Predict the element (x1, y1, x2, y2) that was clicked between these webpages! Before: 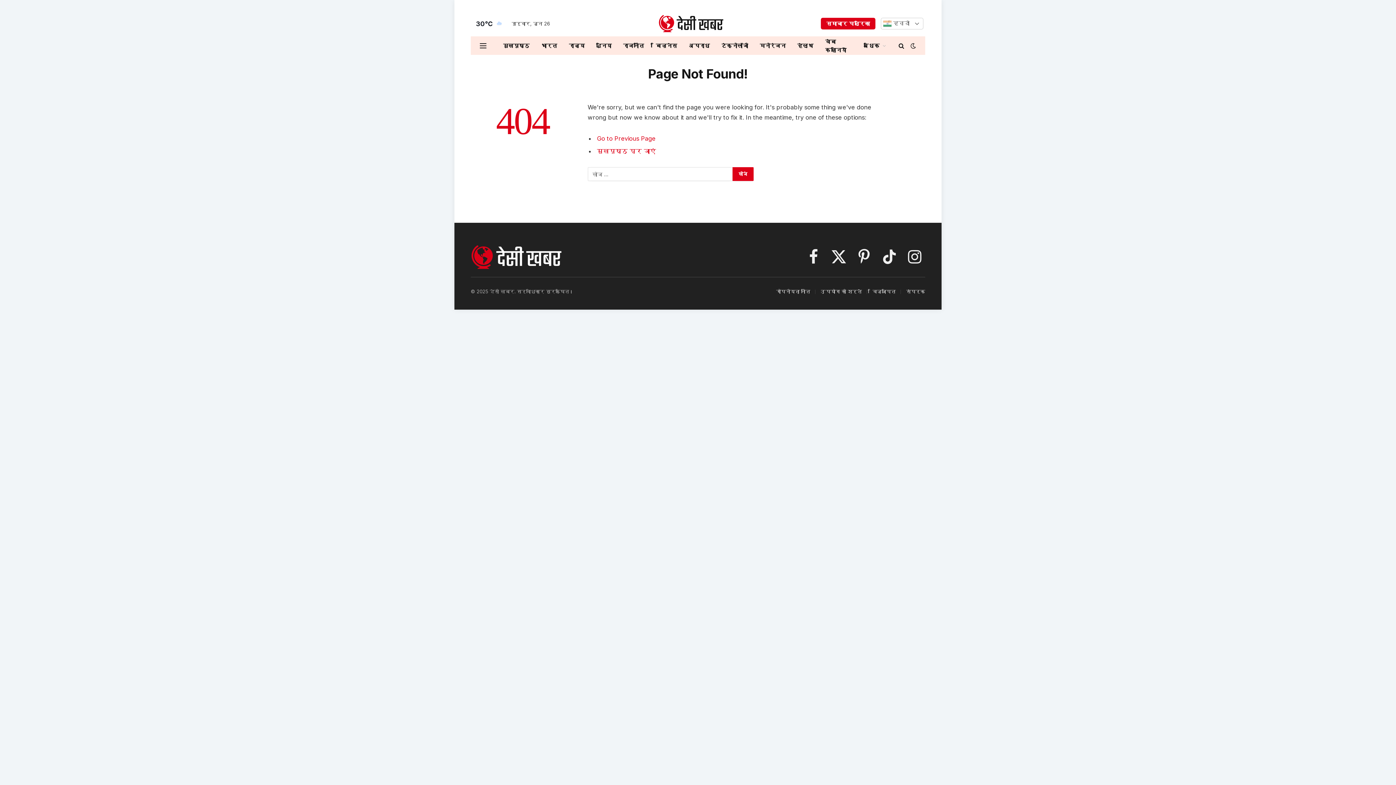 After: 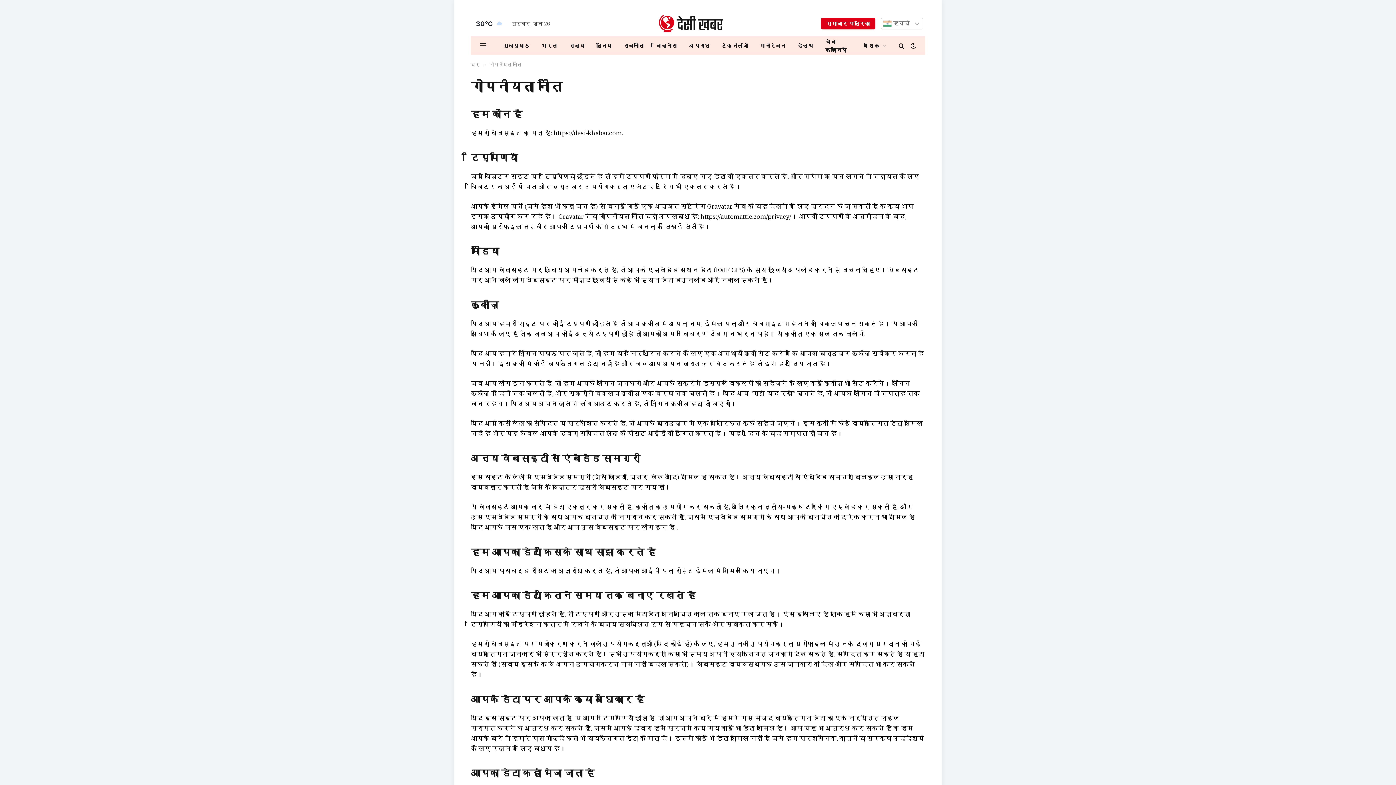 Action: bbox: (776, 288, 810, 294) label: गोपनीयता नीति